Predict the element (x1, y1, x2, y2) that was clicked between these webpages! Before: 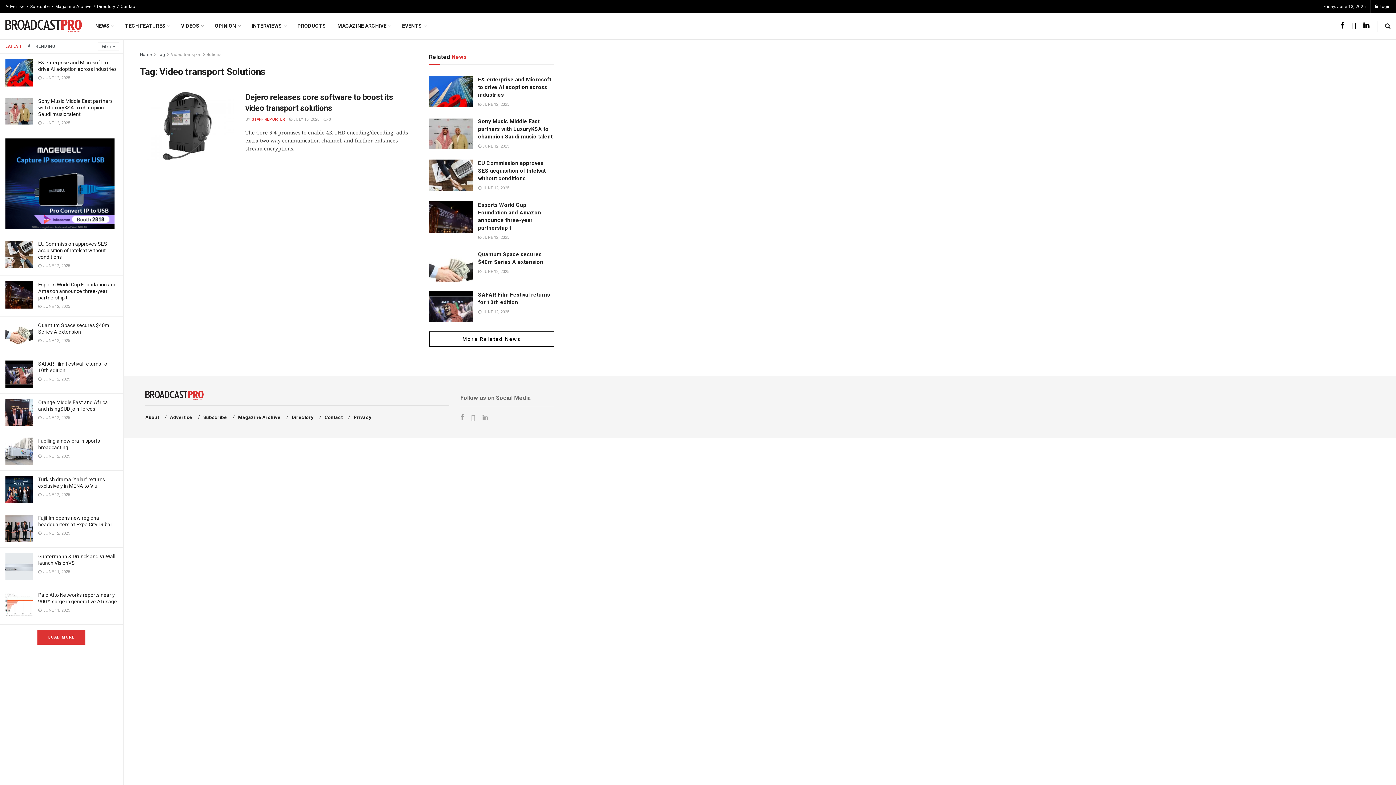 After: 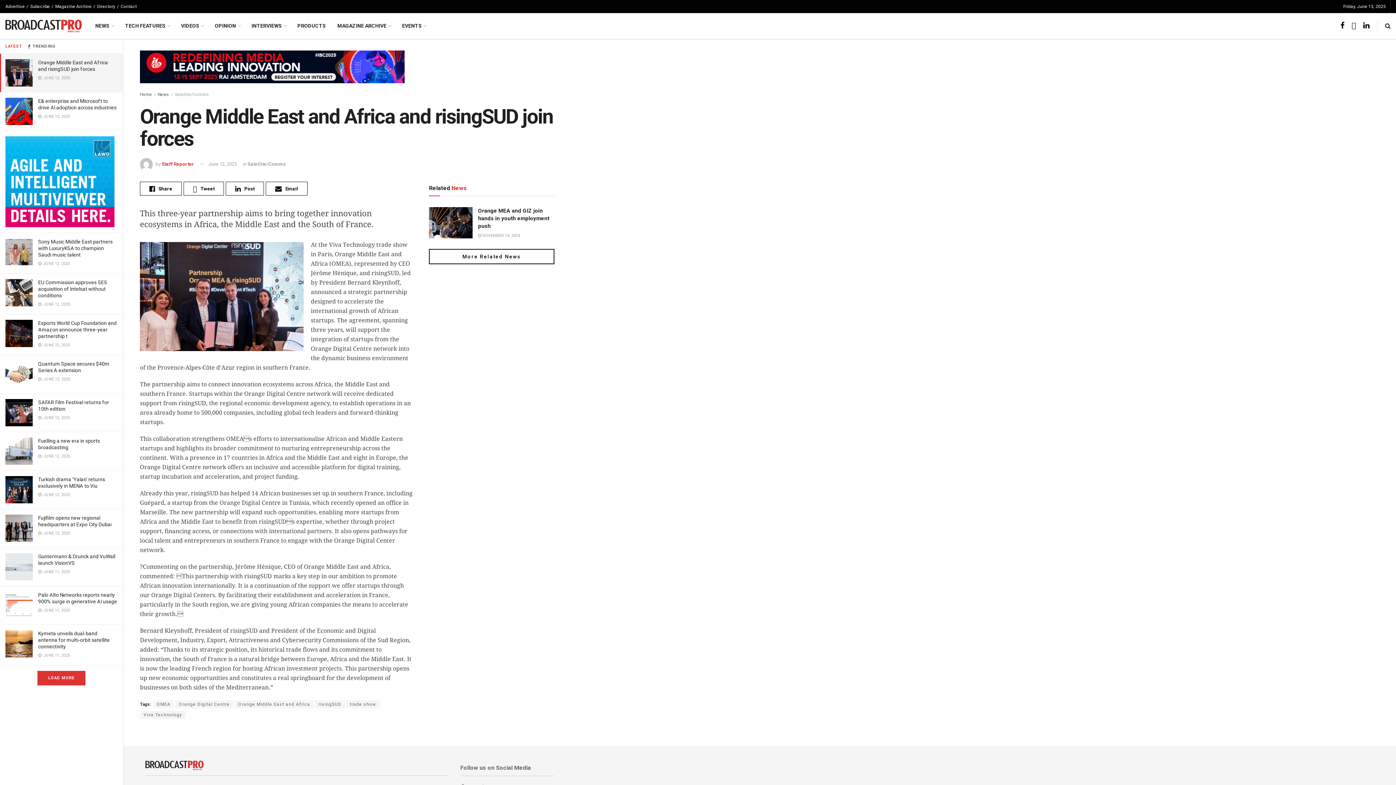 Action: bbox: (5, 399, 32, 426)